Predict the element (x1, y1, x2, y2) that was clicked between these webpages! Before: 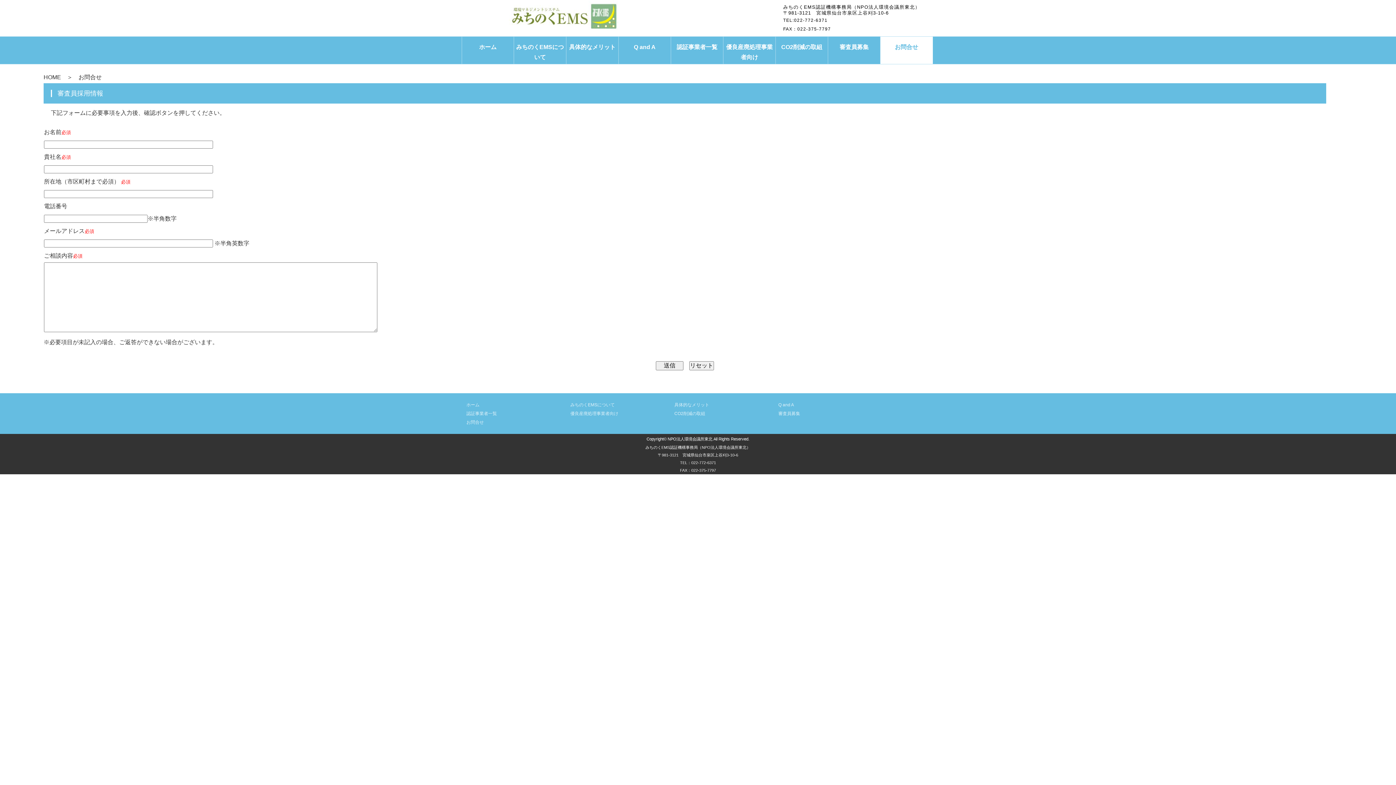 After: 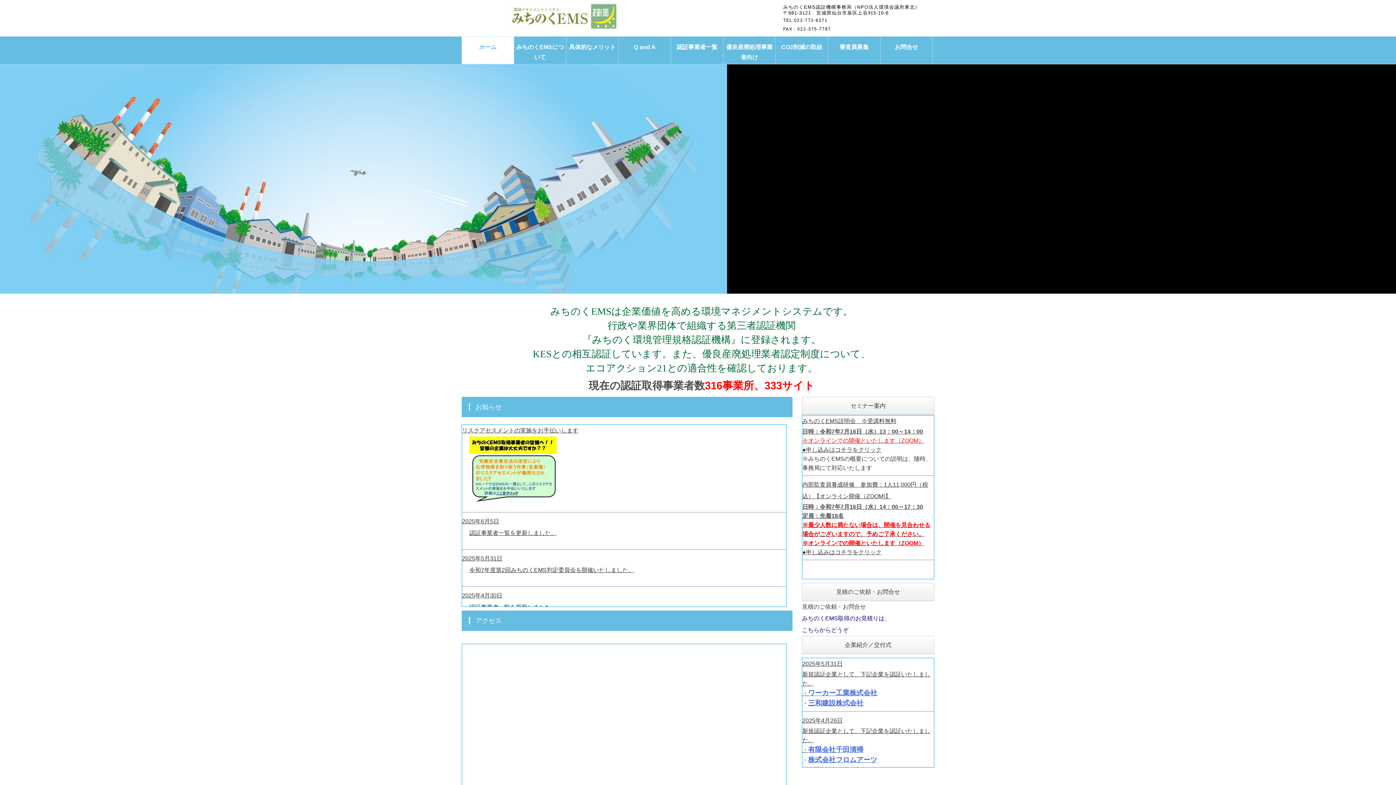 Action: bbox: (466, 402, 479, 407) label: ホーム